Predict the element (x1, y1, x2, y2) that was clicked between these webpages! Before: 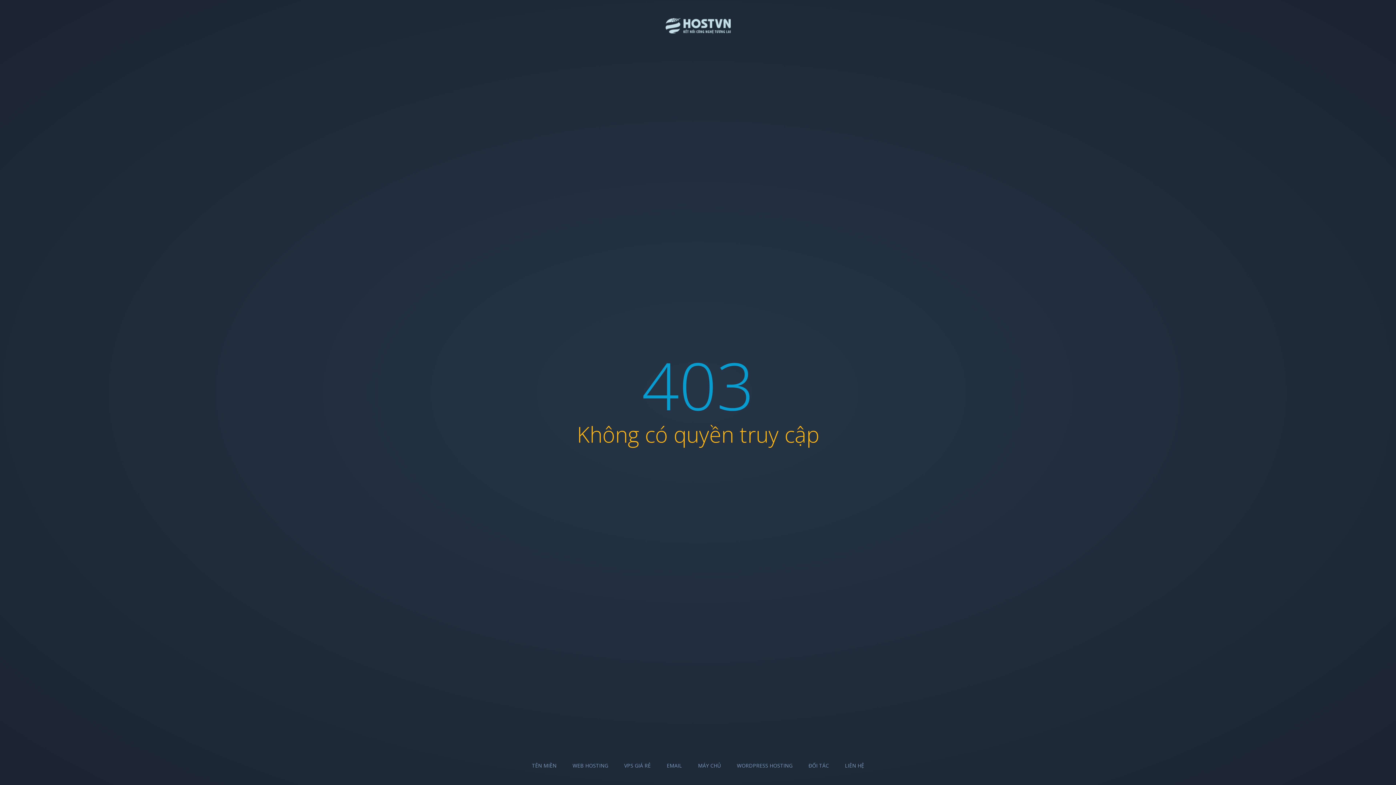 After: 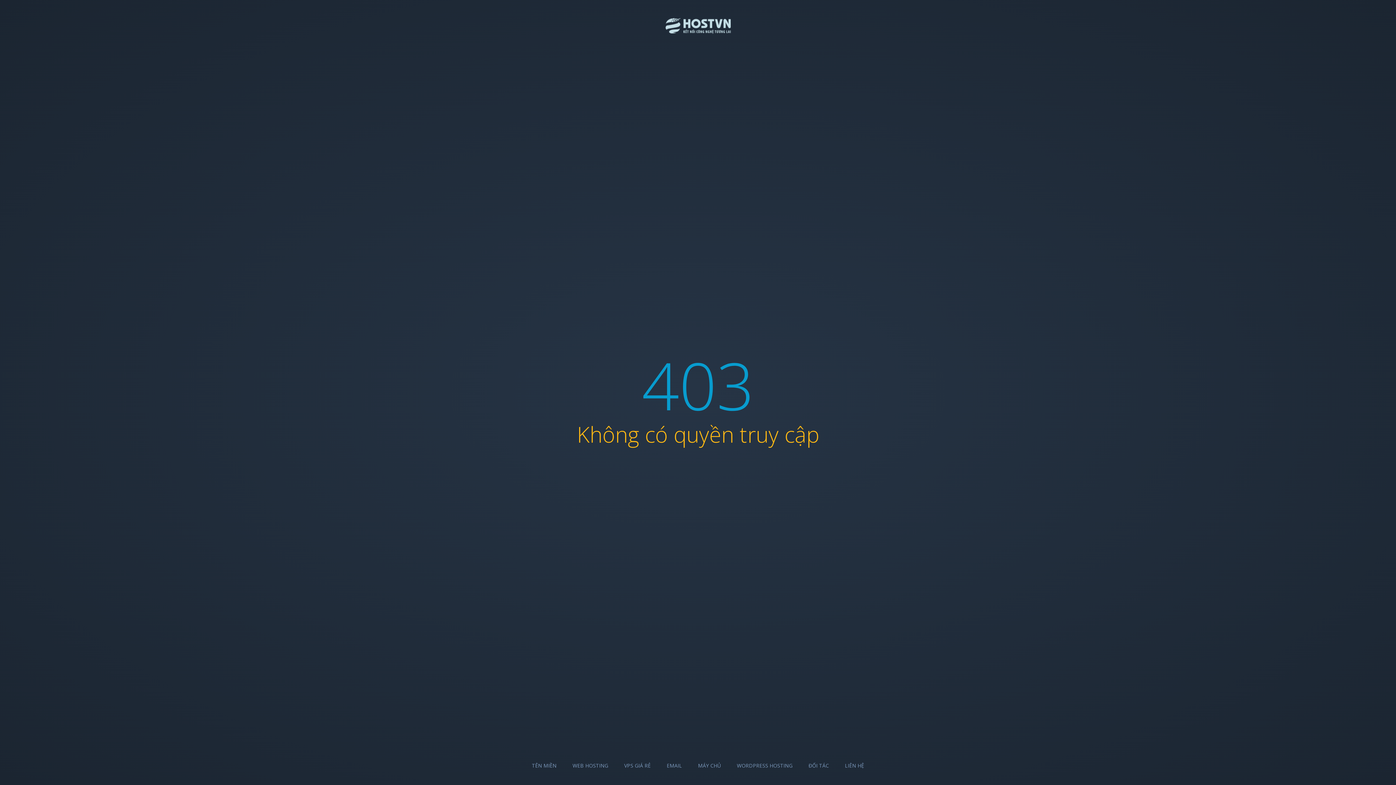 Action: bbox: (698, 762, 721, 769) label: MÁY CHỦ